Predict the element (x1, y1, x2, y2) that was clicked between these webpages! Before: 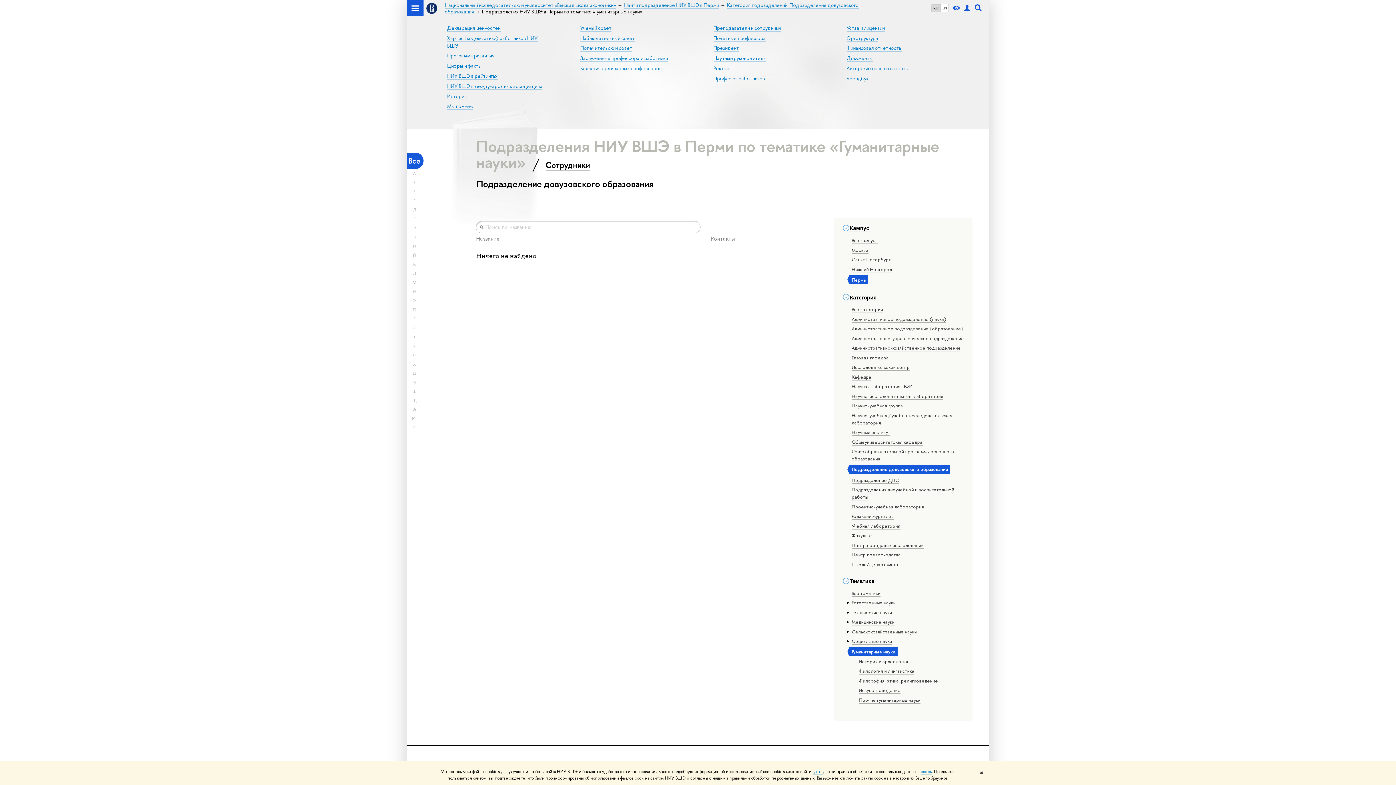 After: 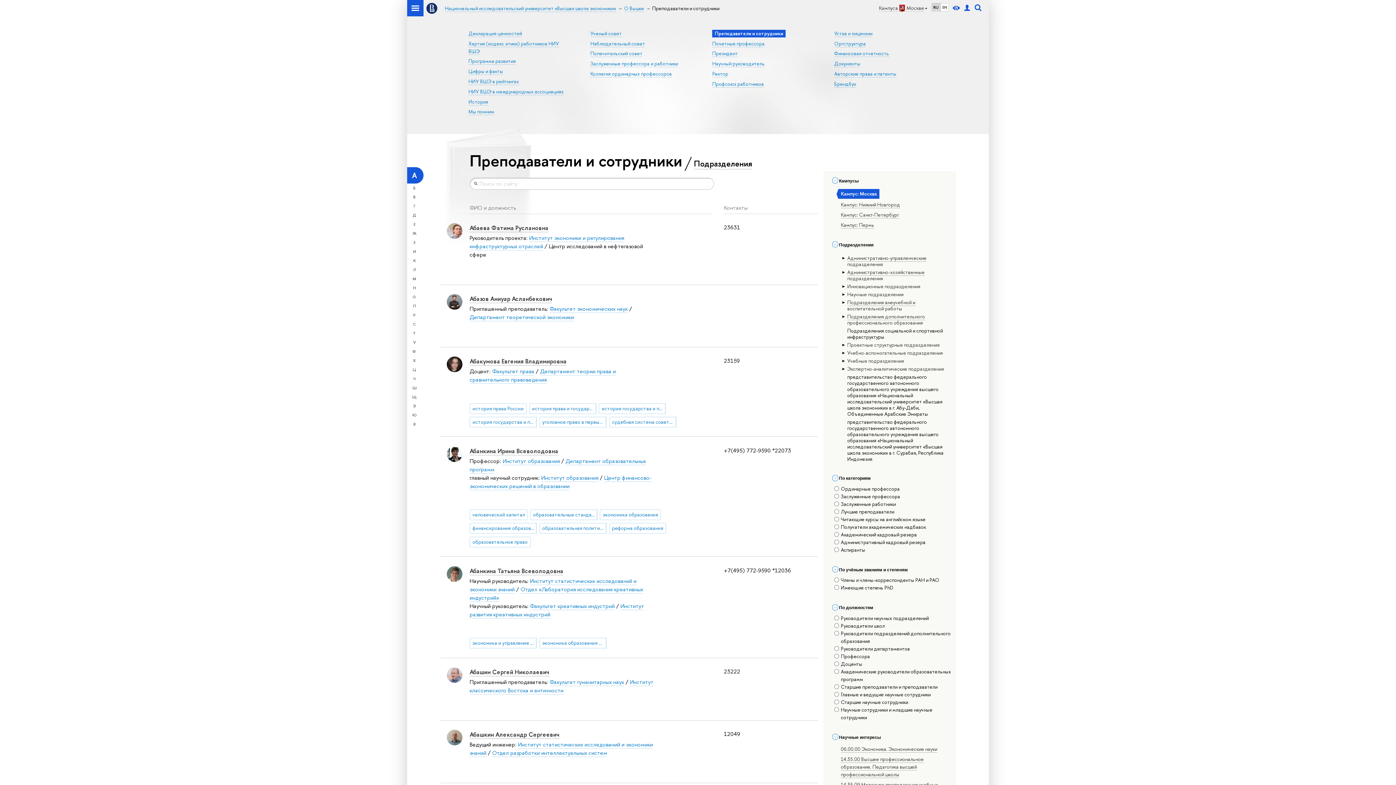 Action: label: Преподаватели и сотрудники bbox: (713, 24, 780, 31)